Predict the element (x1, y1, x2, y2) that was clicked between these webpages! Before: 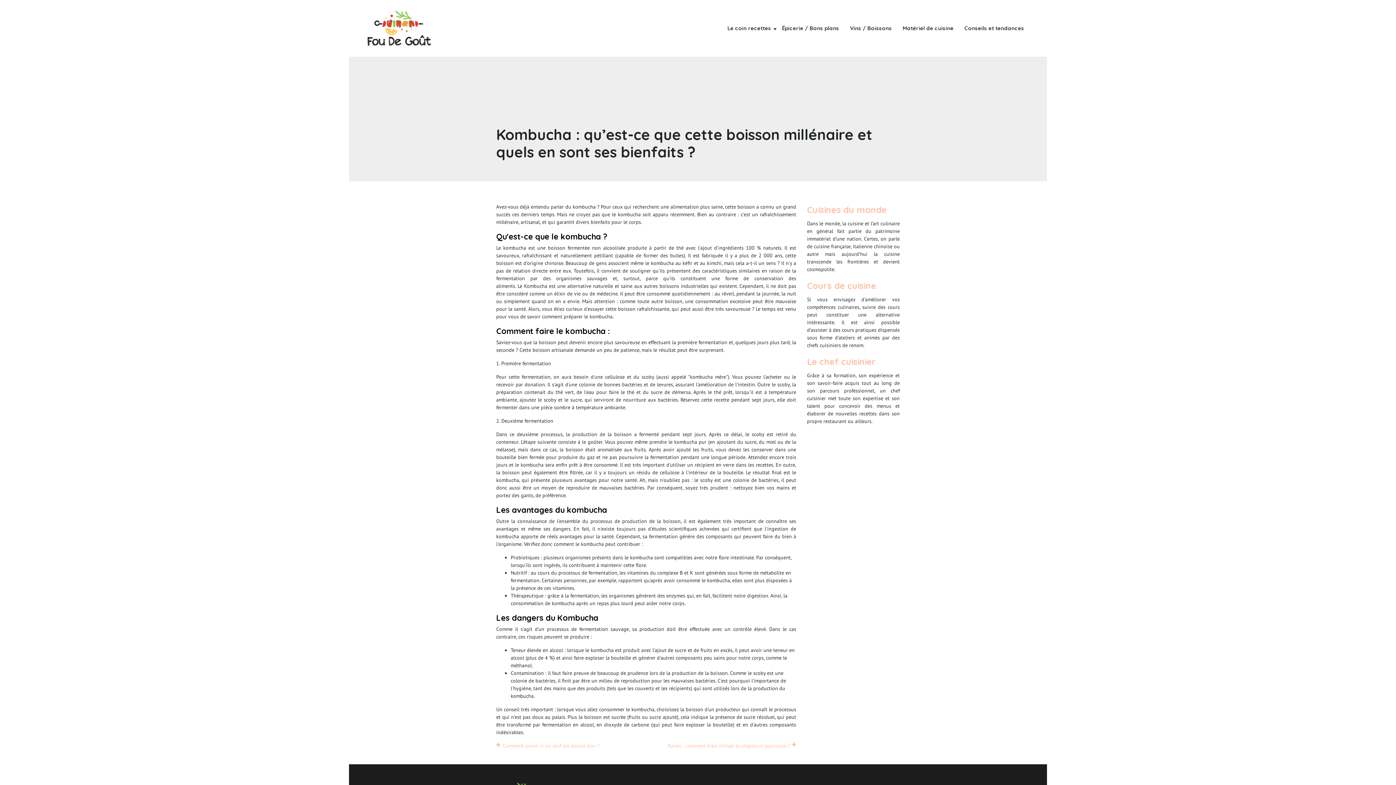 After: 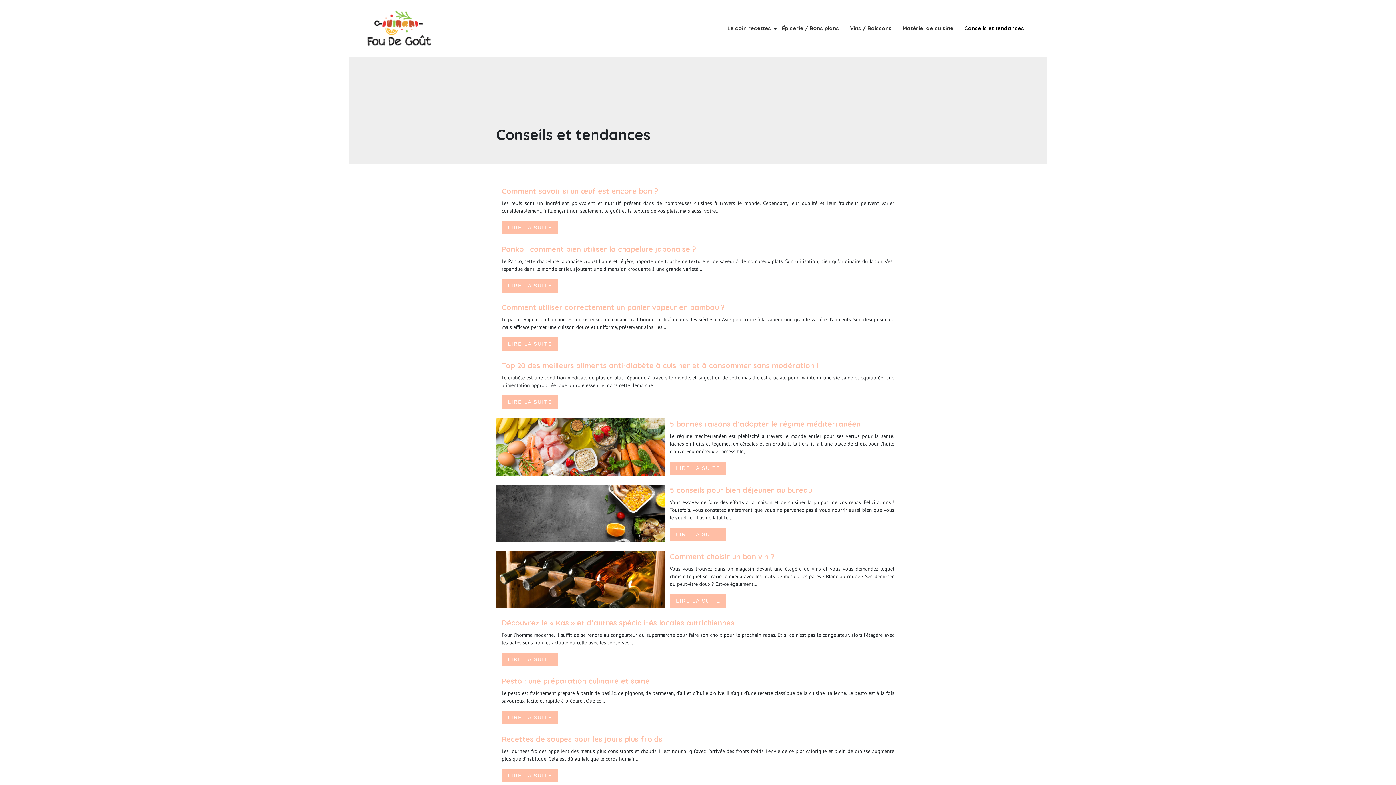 Action: bbox: (964, 24, 1024, 32) label: Conseils et tendances